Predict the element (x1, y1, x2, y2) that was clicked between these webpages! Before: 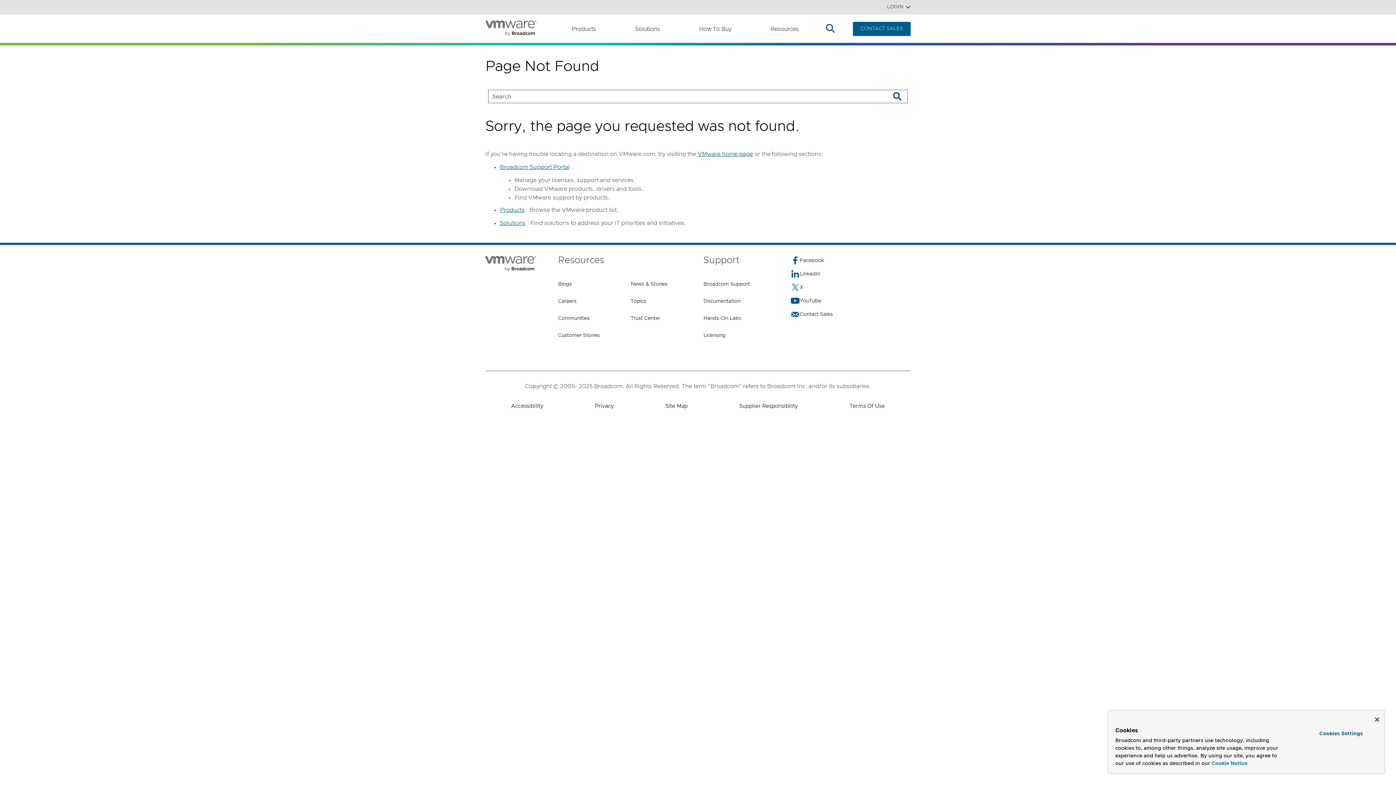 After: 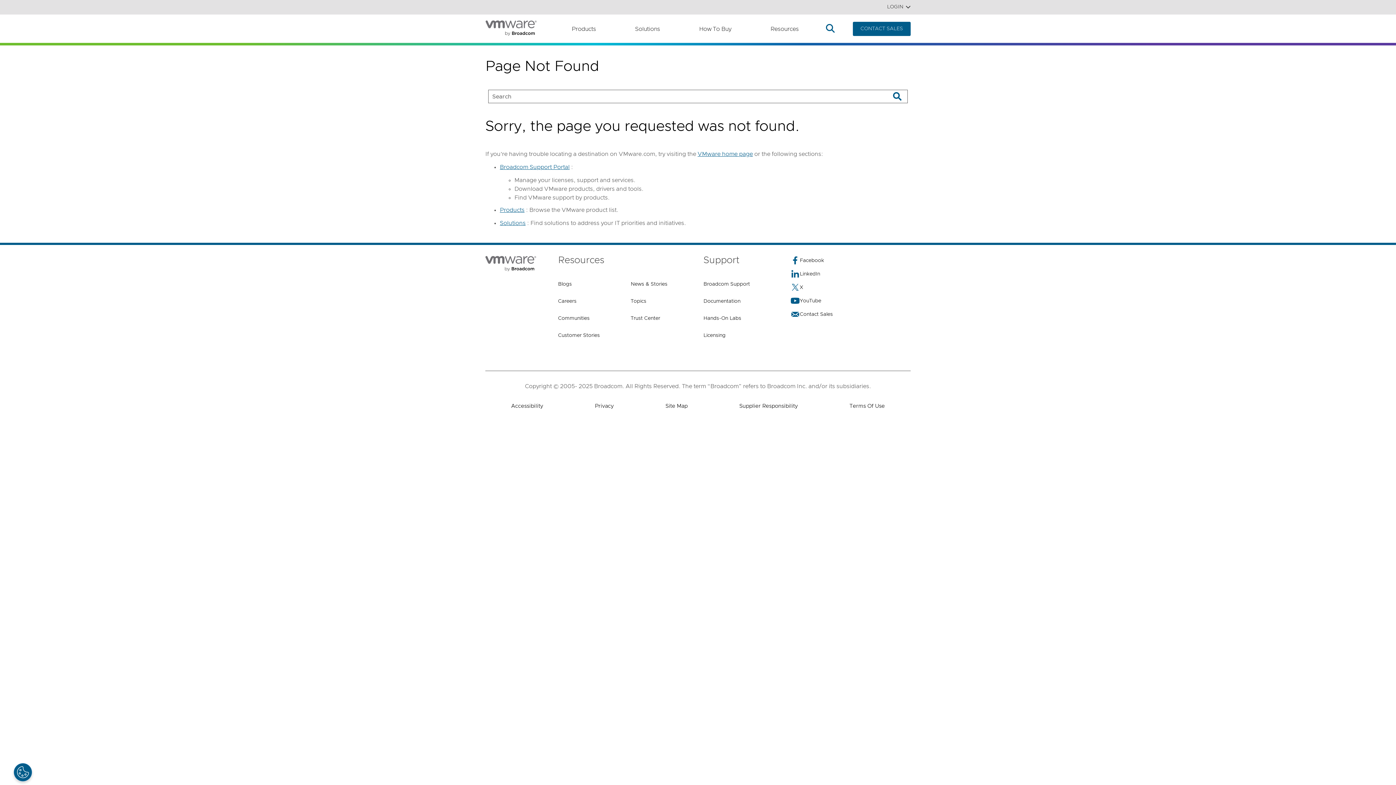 Action: bbox: (1375, 717, 1379, 722) label: Close